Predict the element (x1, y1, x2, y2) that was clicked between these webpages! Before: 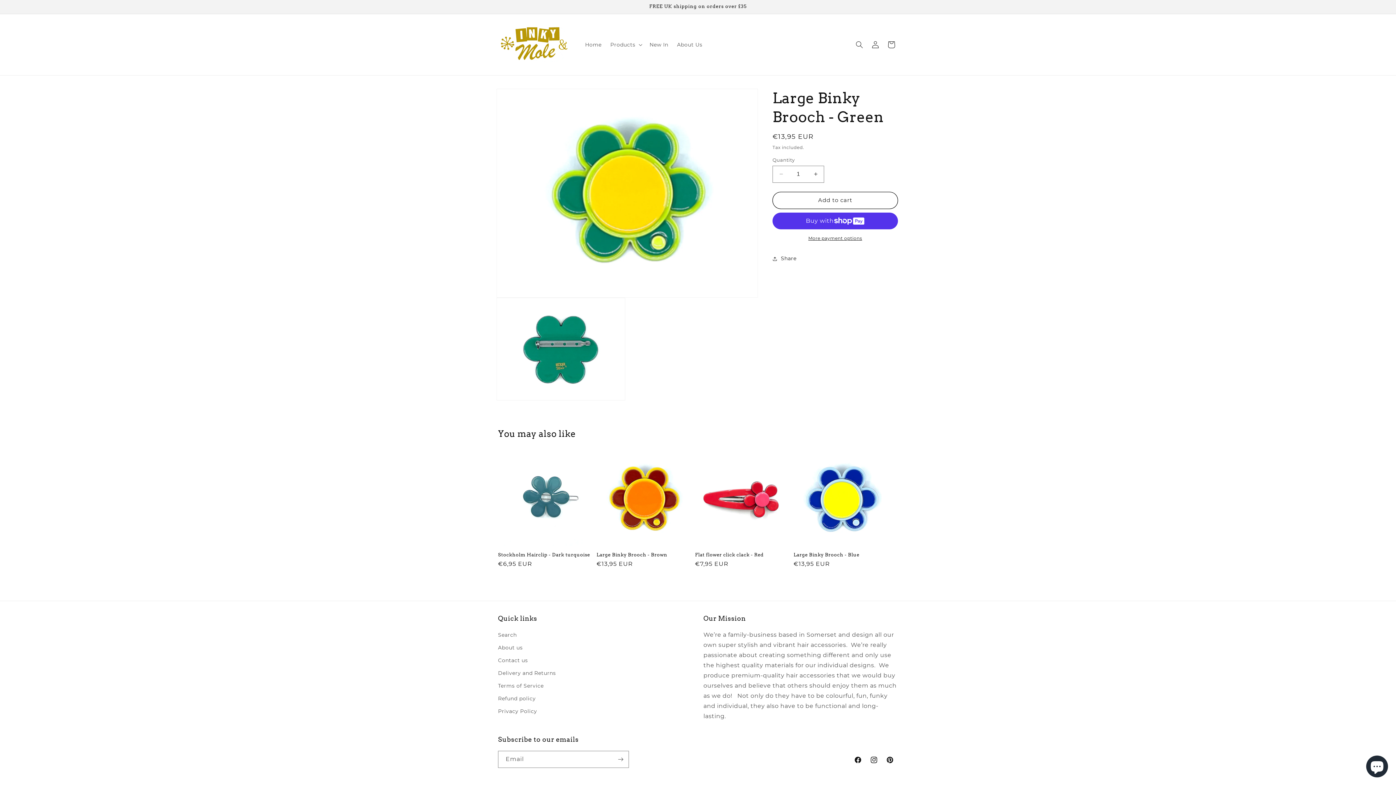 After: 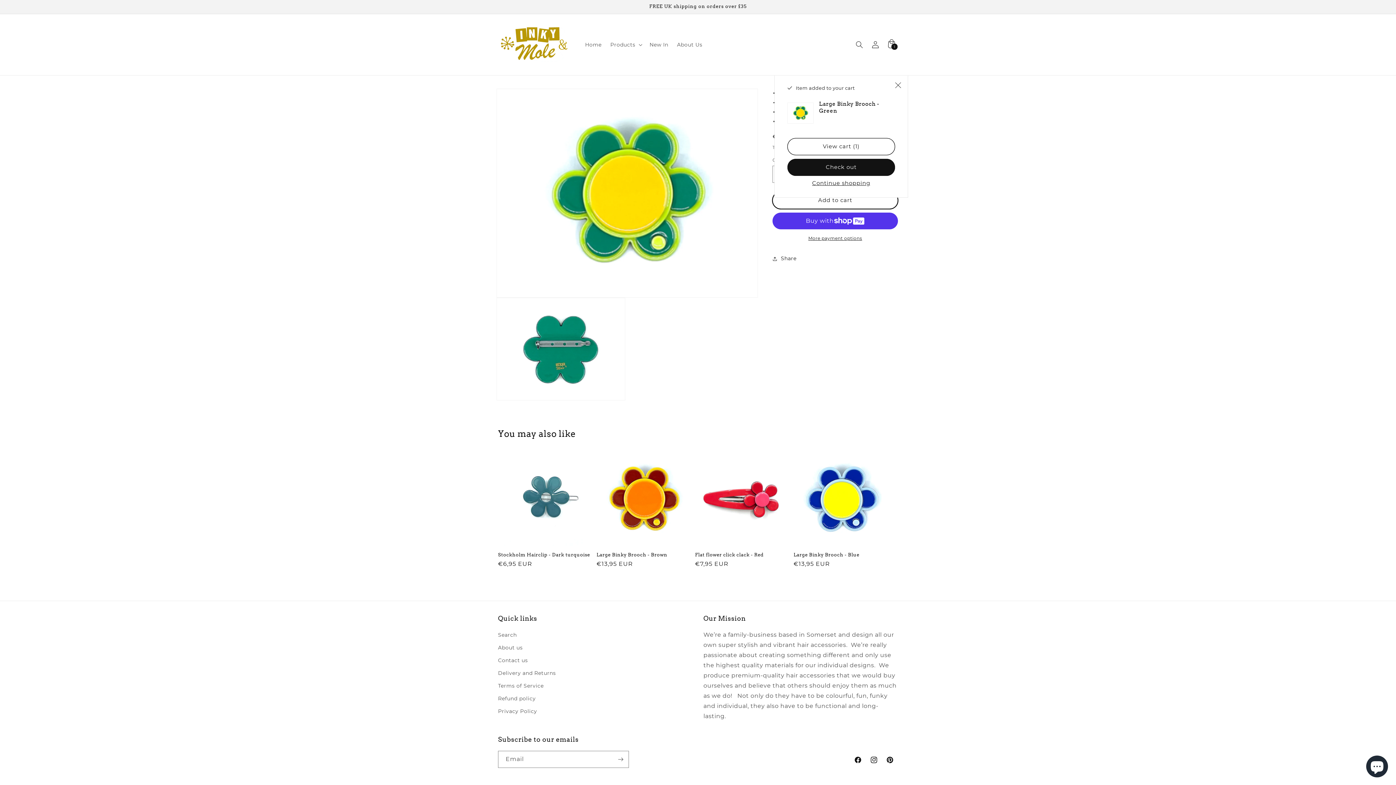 Action: label: Add to cart bbox: (772, 191, 898, 208)